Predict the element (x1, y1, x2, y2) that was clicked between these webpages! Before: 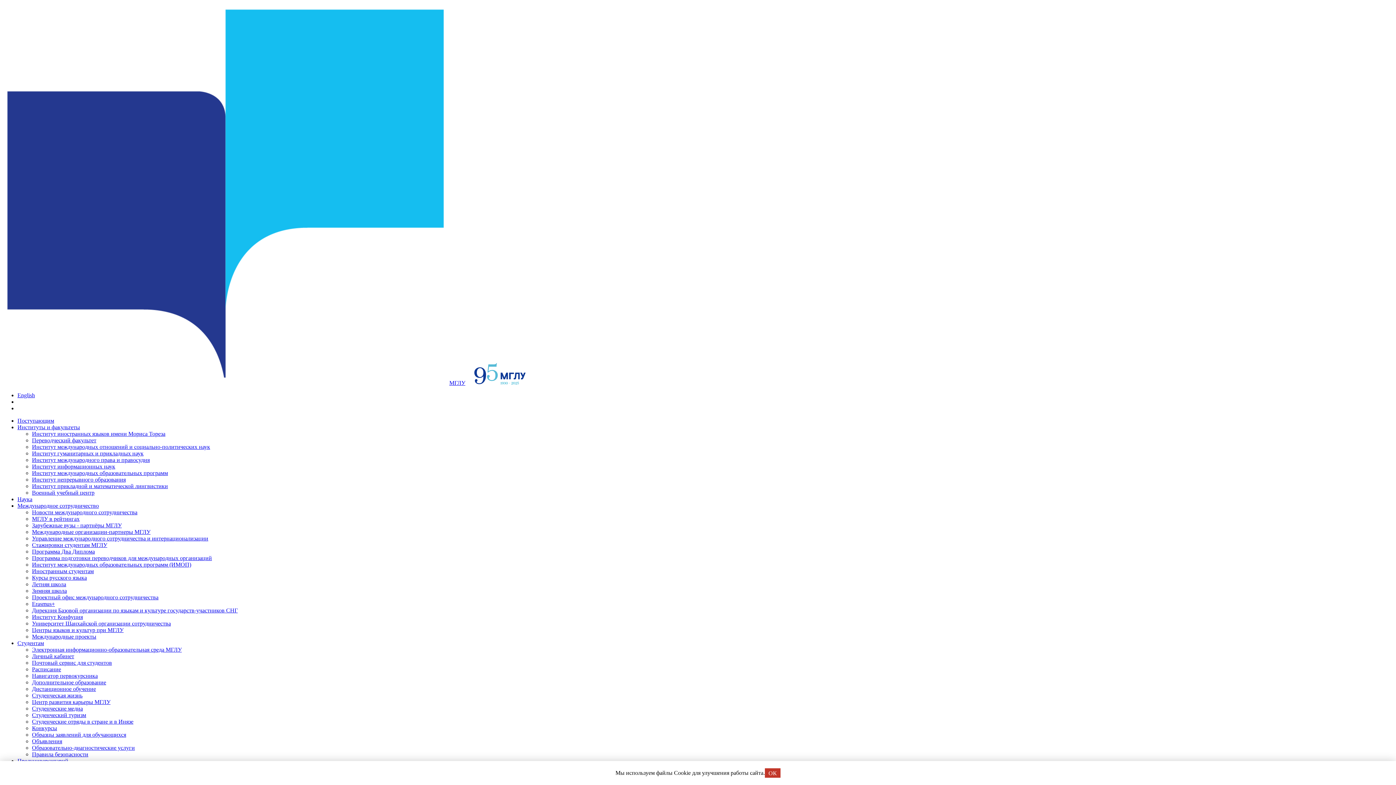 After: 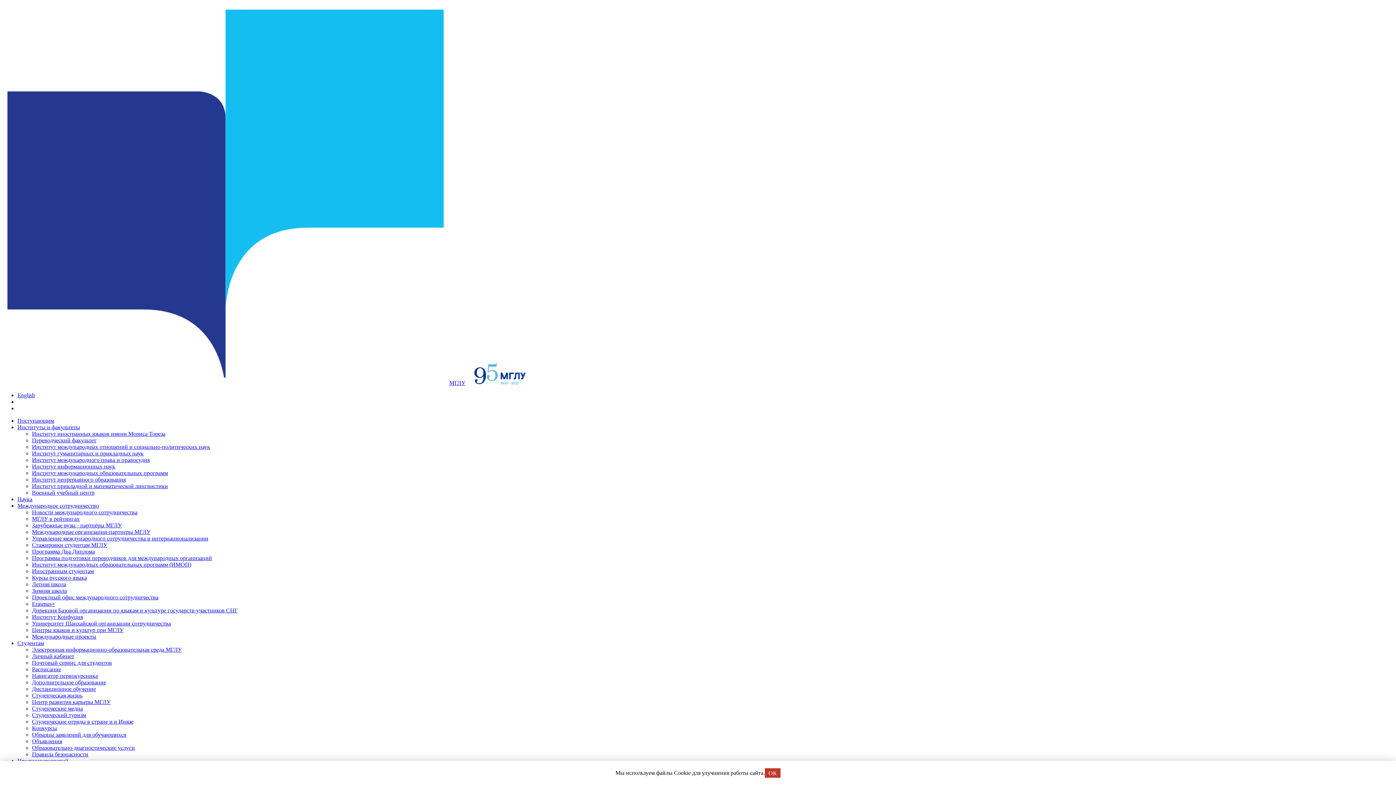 Action: label: Институт гуманитарных и прикладных наук bbox: (32, 450, 143, 456)